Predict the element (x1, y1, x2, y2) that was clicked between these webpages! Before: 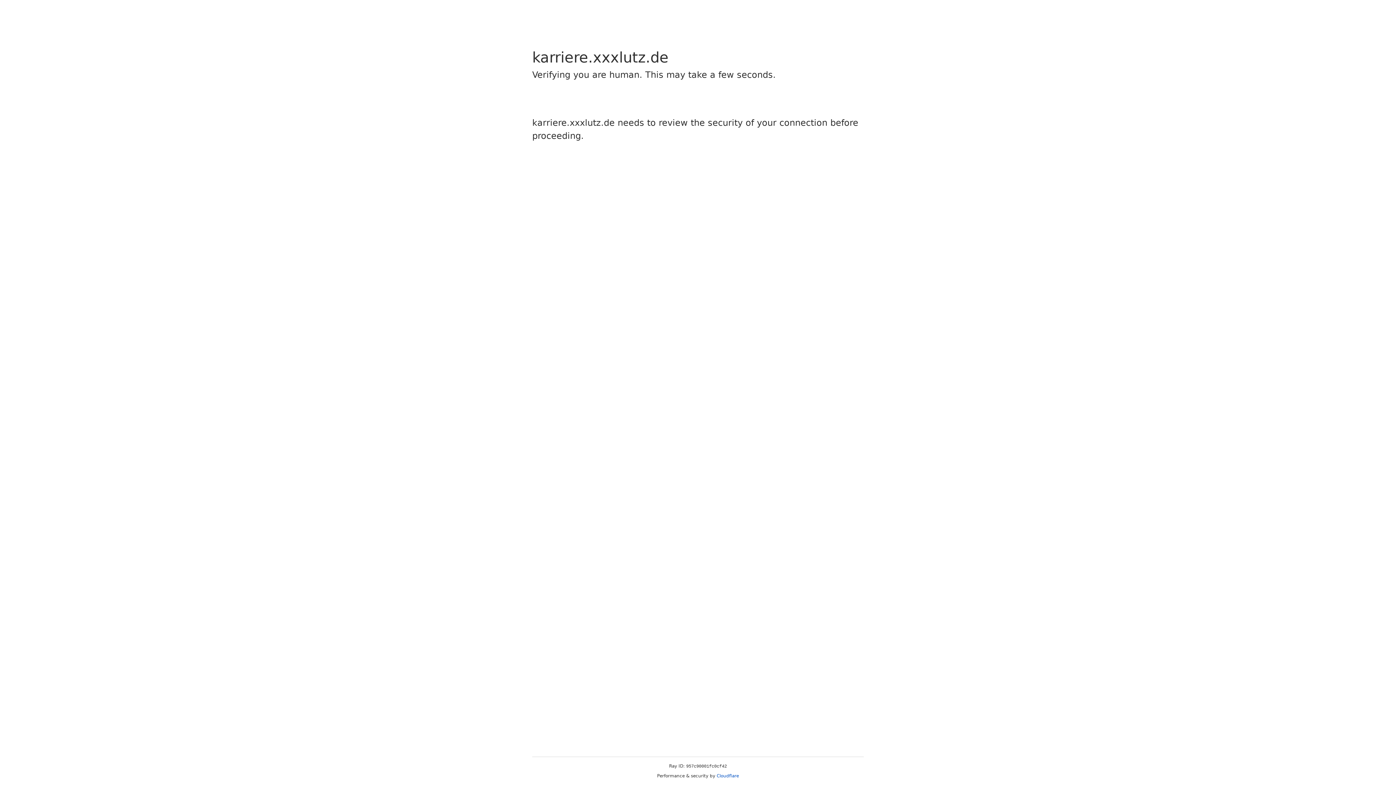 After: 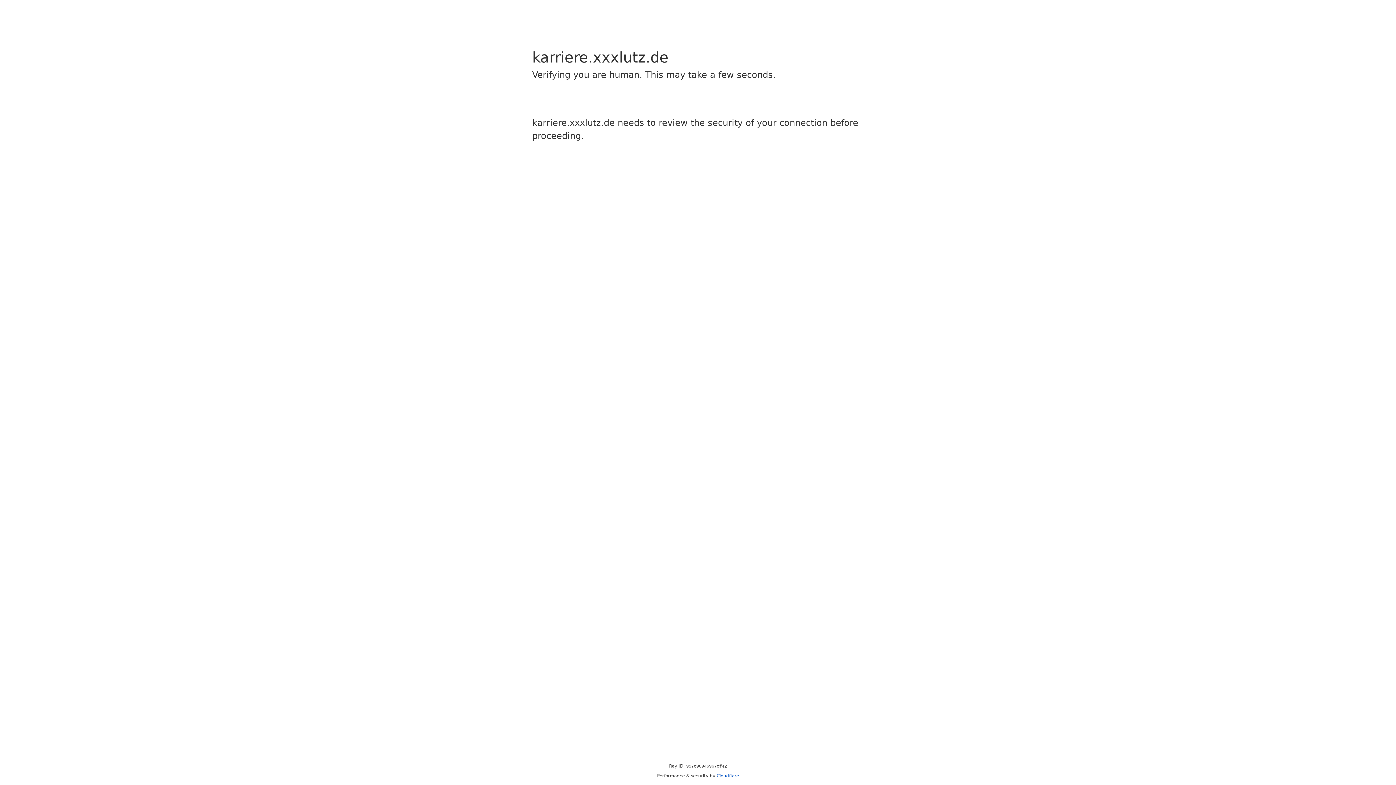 Action: bbox: (716, 773, 739, 778) label: Cloudflare